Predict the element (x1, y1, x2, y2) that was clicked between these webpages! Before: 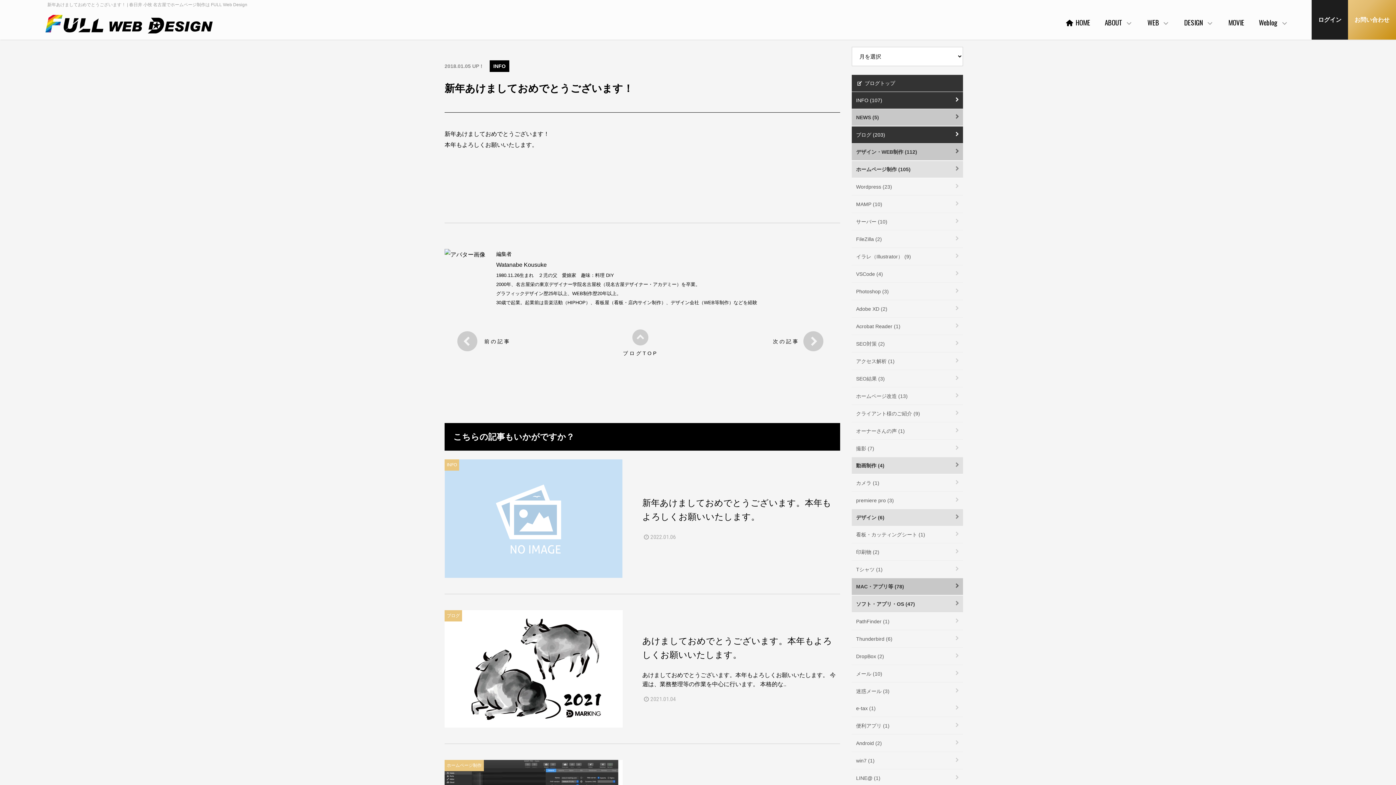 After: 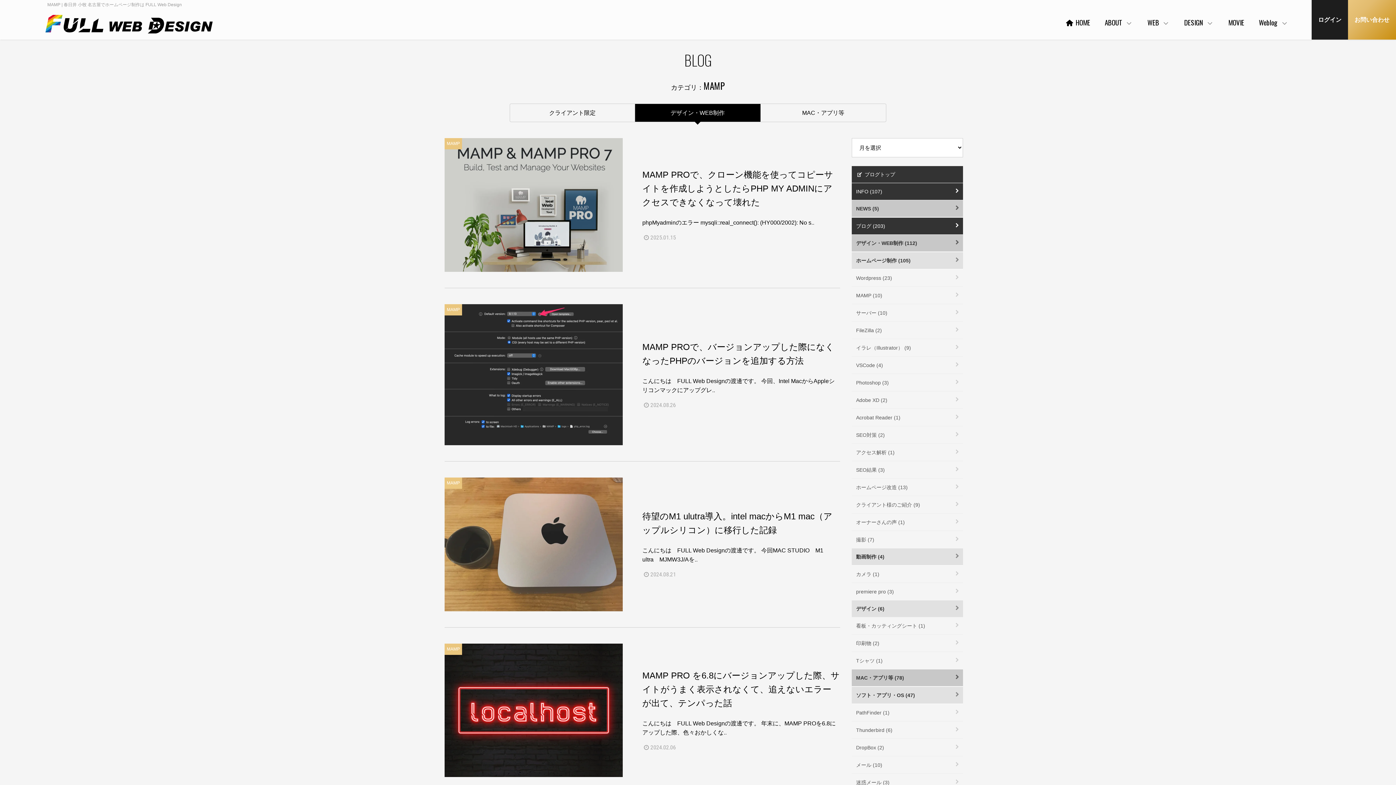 Action: label: MAMP (10) bbox: (851, 196, 963, 213)